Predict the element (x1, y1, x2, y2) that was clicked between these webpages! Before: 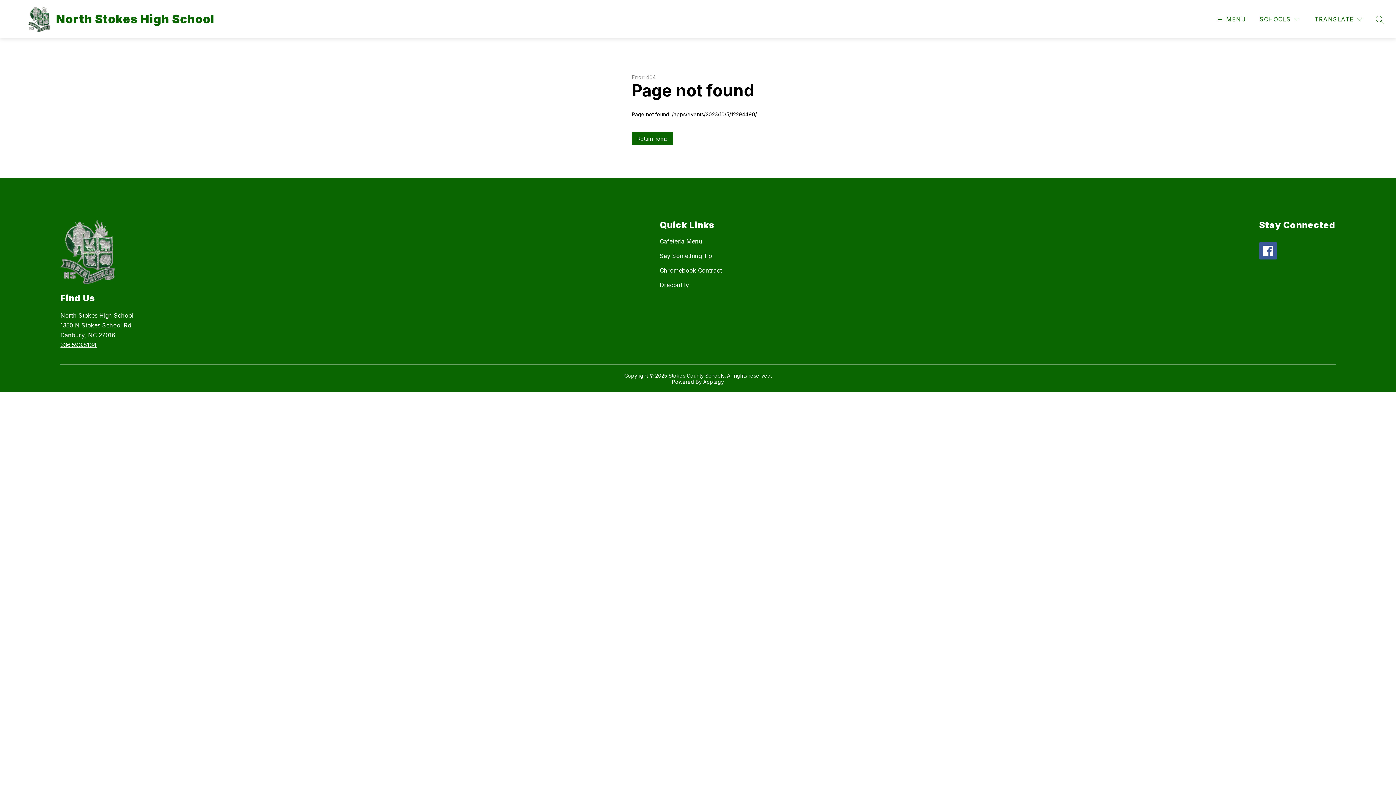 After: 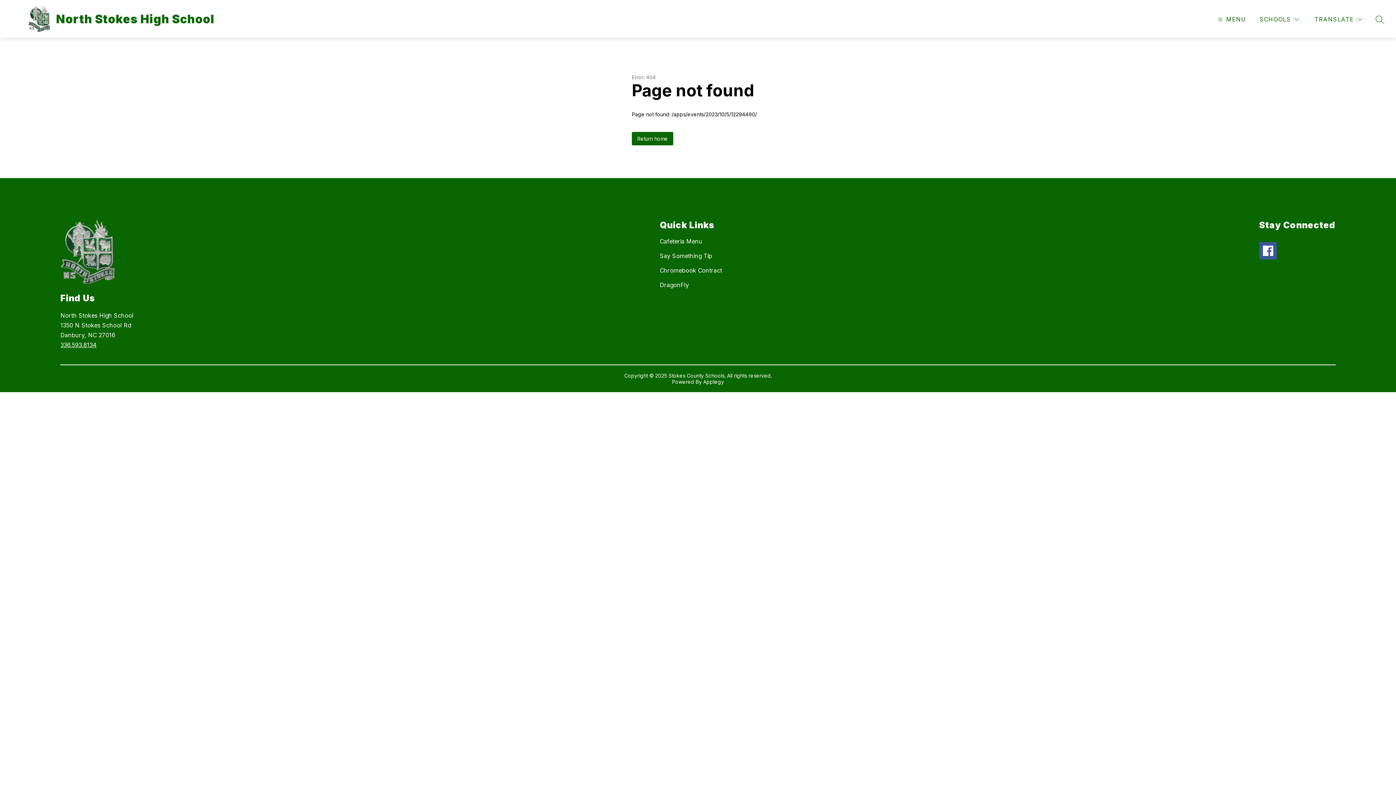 Action: bbox: (660, 252, 712, 259) label: Say Something Tip